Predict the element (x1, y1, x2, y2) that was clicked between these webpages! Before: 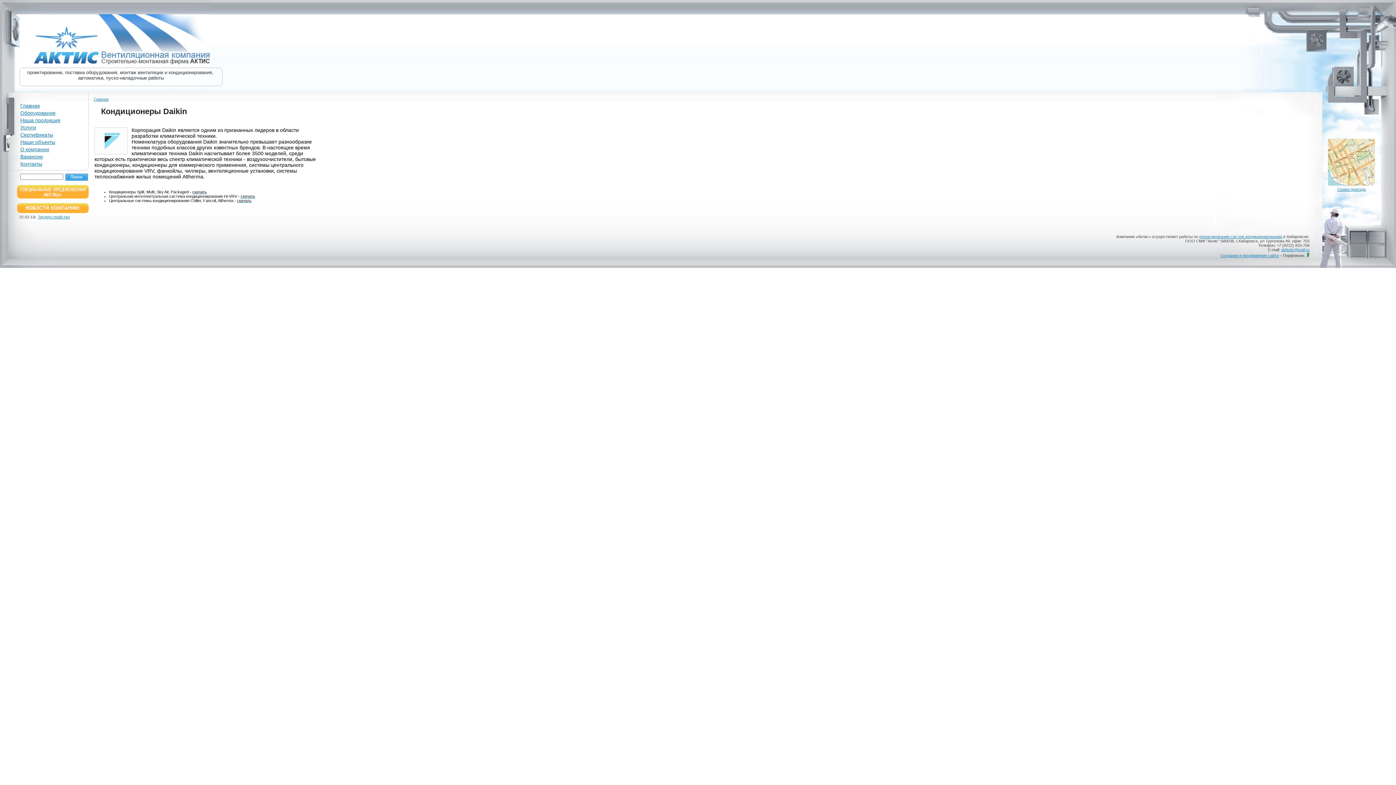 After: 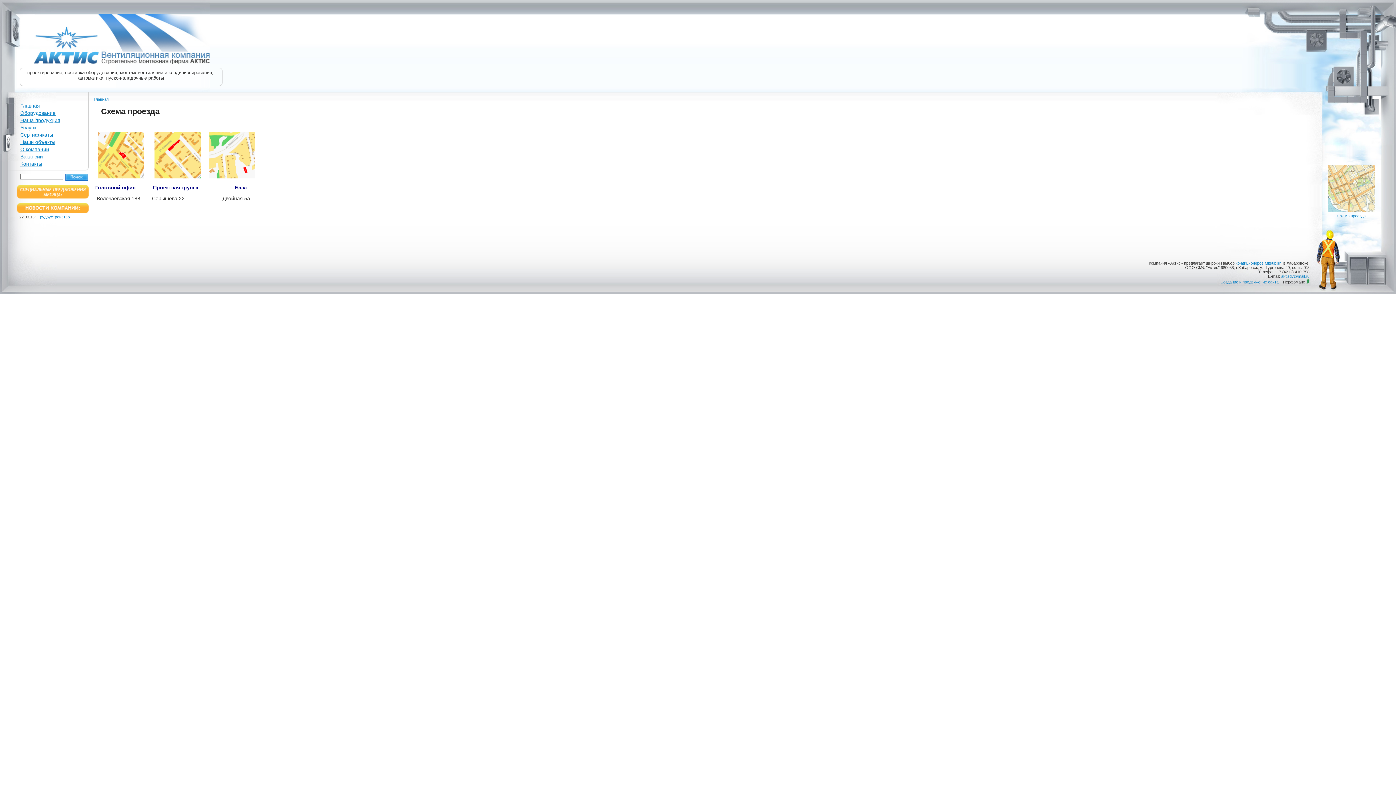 Action: bbox: (1337, 187, 1366, 191) label: Схема проезда